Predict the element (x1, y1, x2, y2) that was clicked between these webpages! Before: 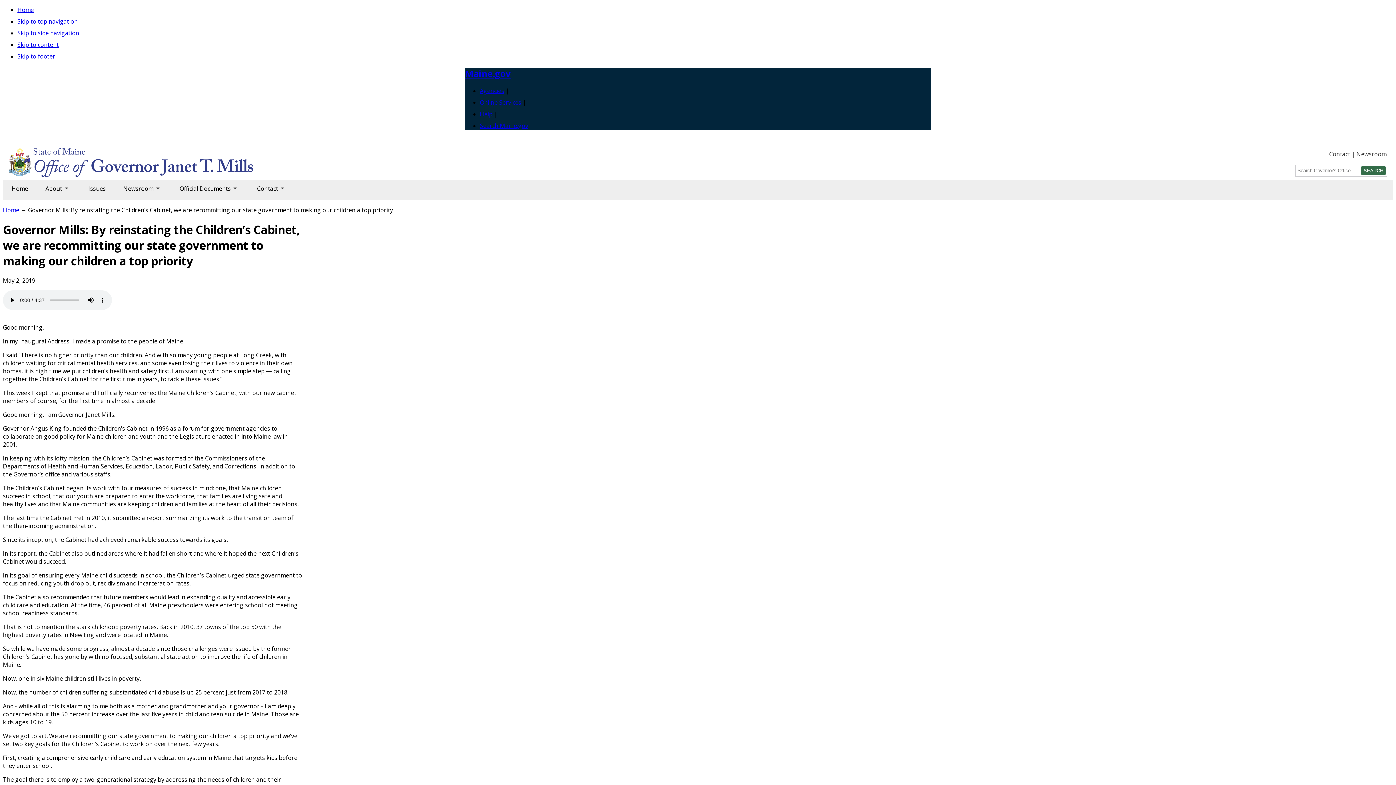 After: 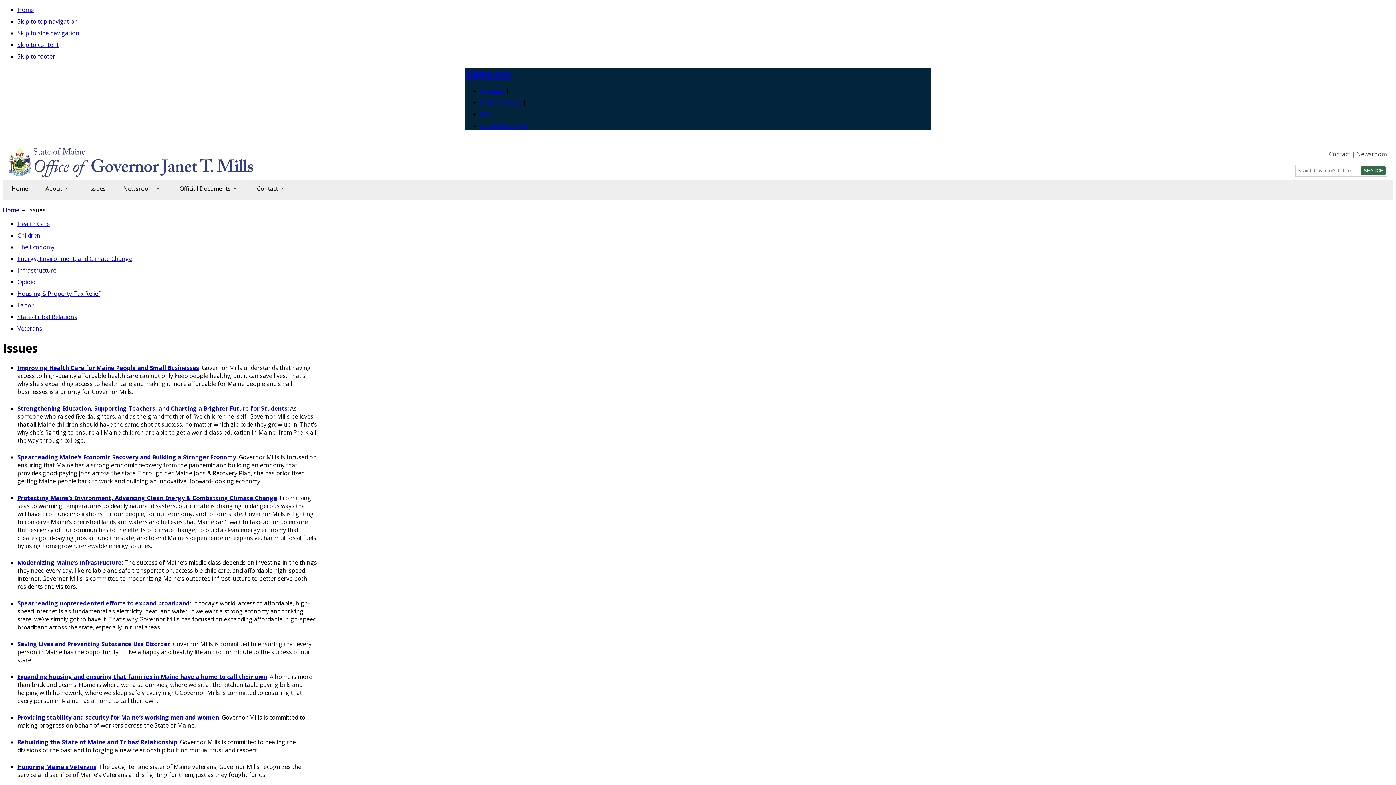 Action: bbox: (79, 179, 114, 200) label: Issues